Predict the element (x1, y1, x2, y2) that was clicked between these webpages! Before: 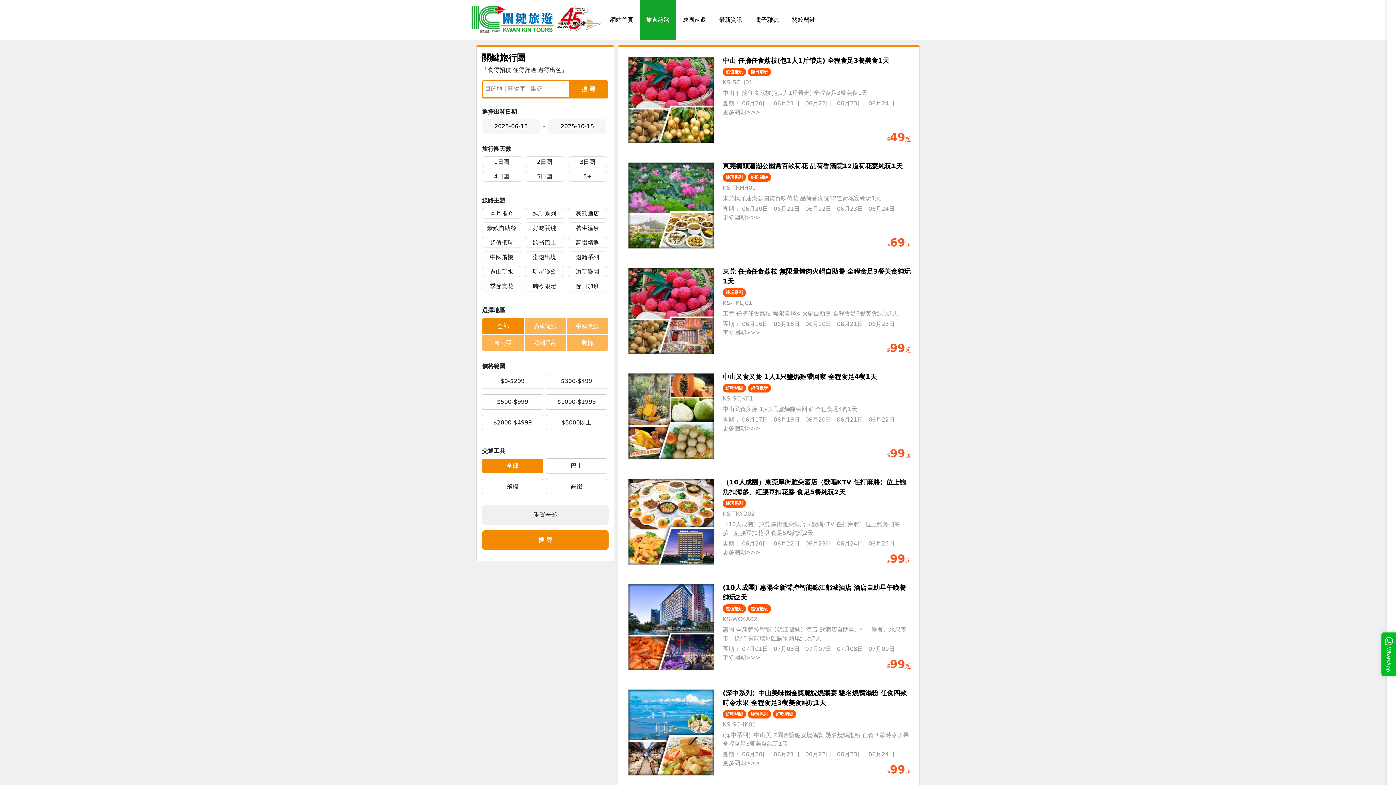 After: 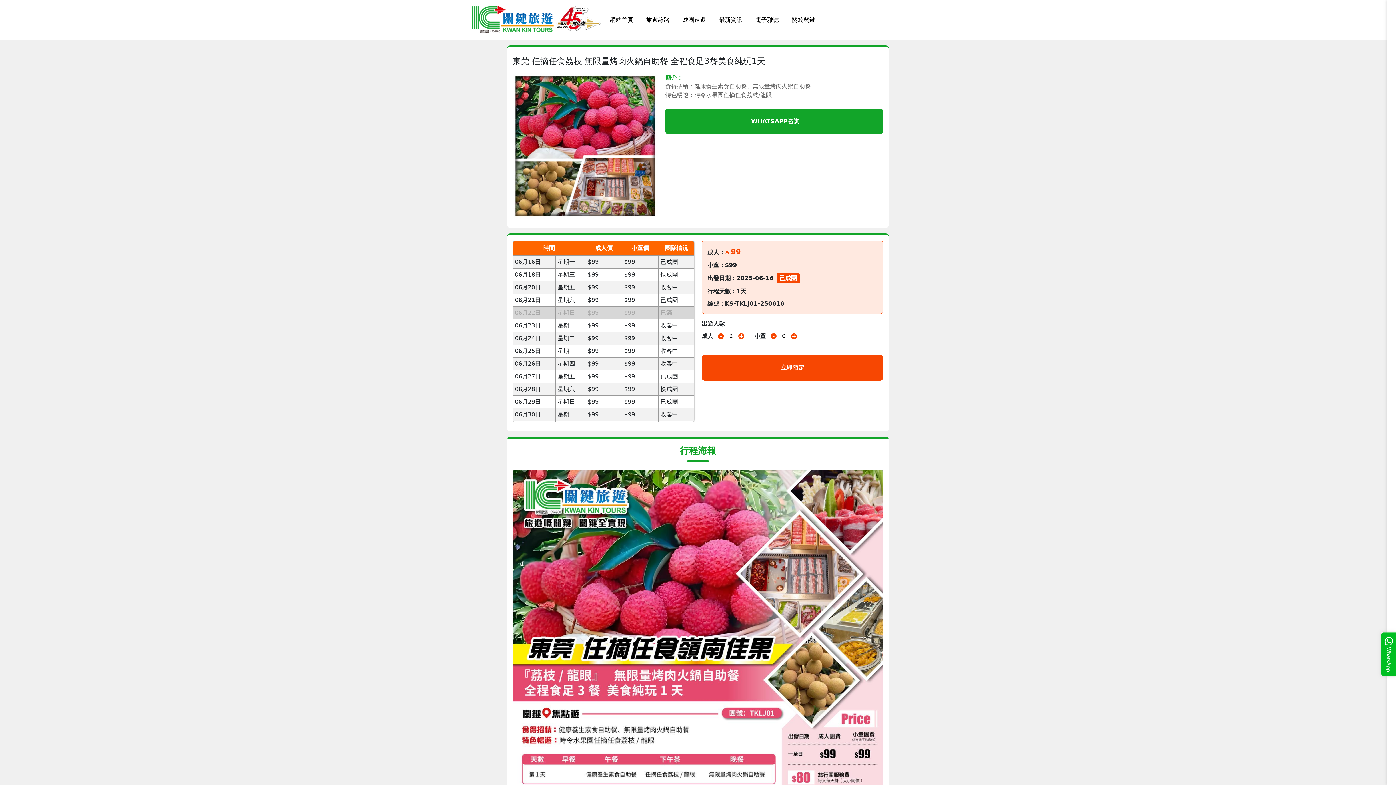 Action: label: 東莞 任摘任食荔枝 無限量烤肉火鍋自助餐 全程食足3餐美食純玩1天
純玩系列
KS-TKLJ01
東莞 任摘任食荔枝 無限量烤肉火鍋自助餐 全程食足3餐美食純玩1天
團期： 06月16日 06月18日 06月20日 06月21日 06月23日   更多團期>>>
$99起 bbox: (624, 263, 914, 361)